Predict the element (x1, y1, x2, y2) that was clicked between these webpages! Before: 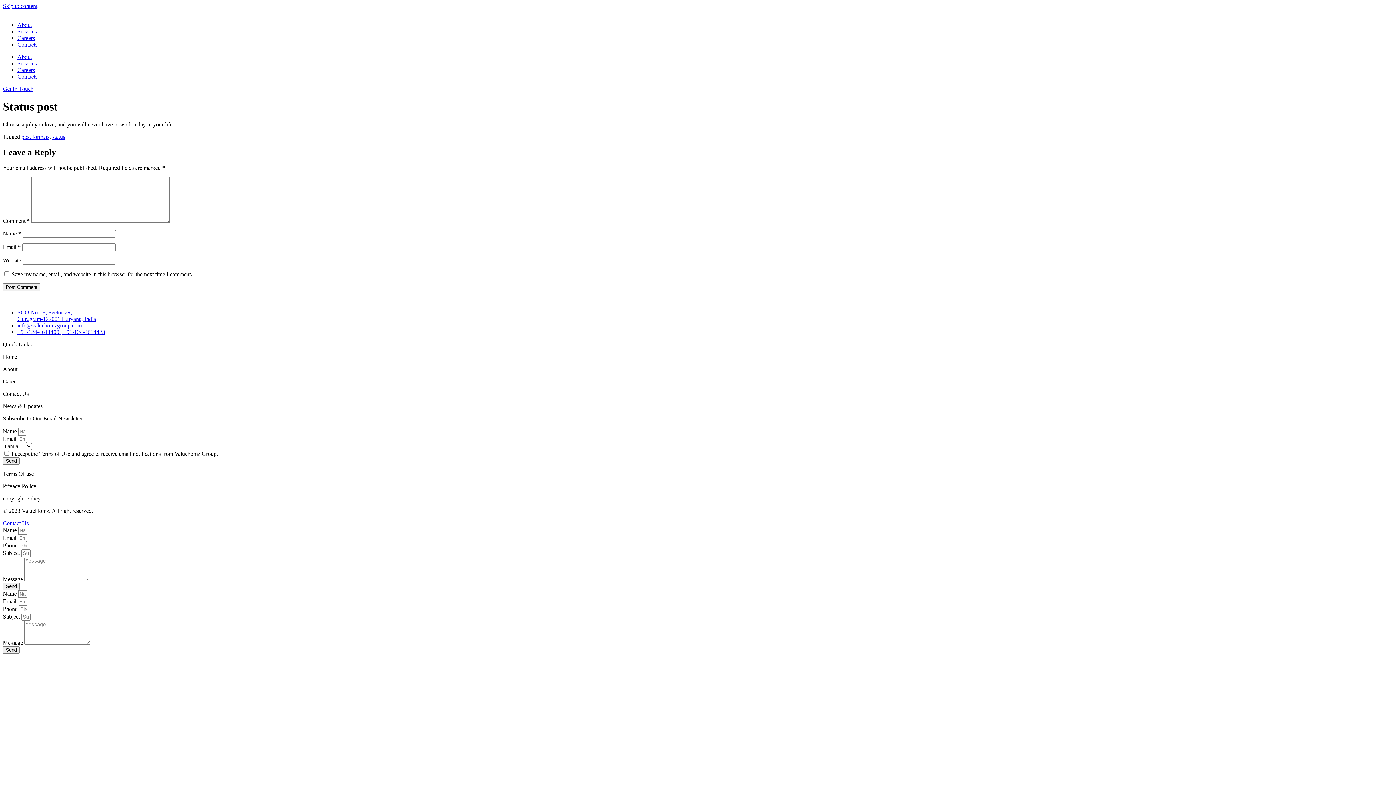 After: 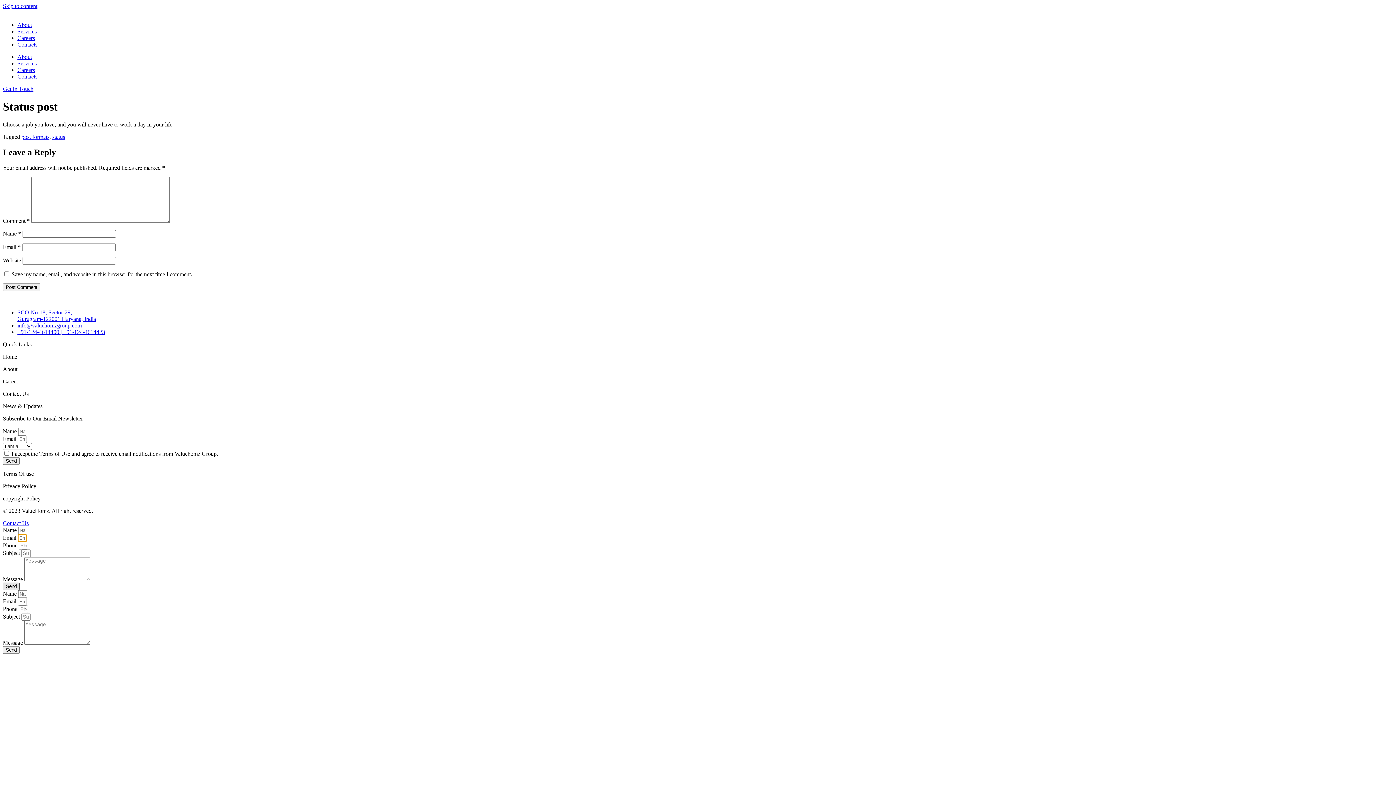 Action: label: Send bbox: (2, 582, 19, 590)